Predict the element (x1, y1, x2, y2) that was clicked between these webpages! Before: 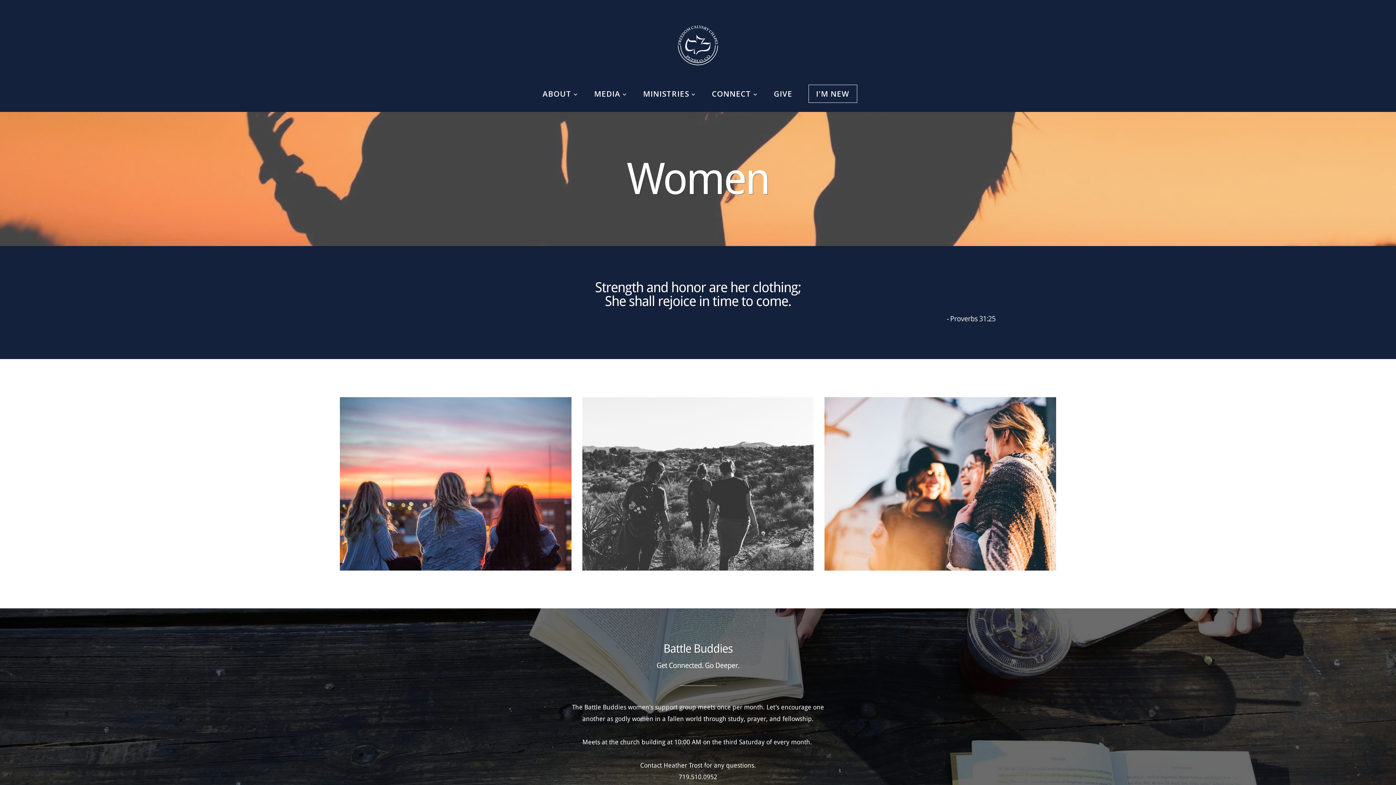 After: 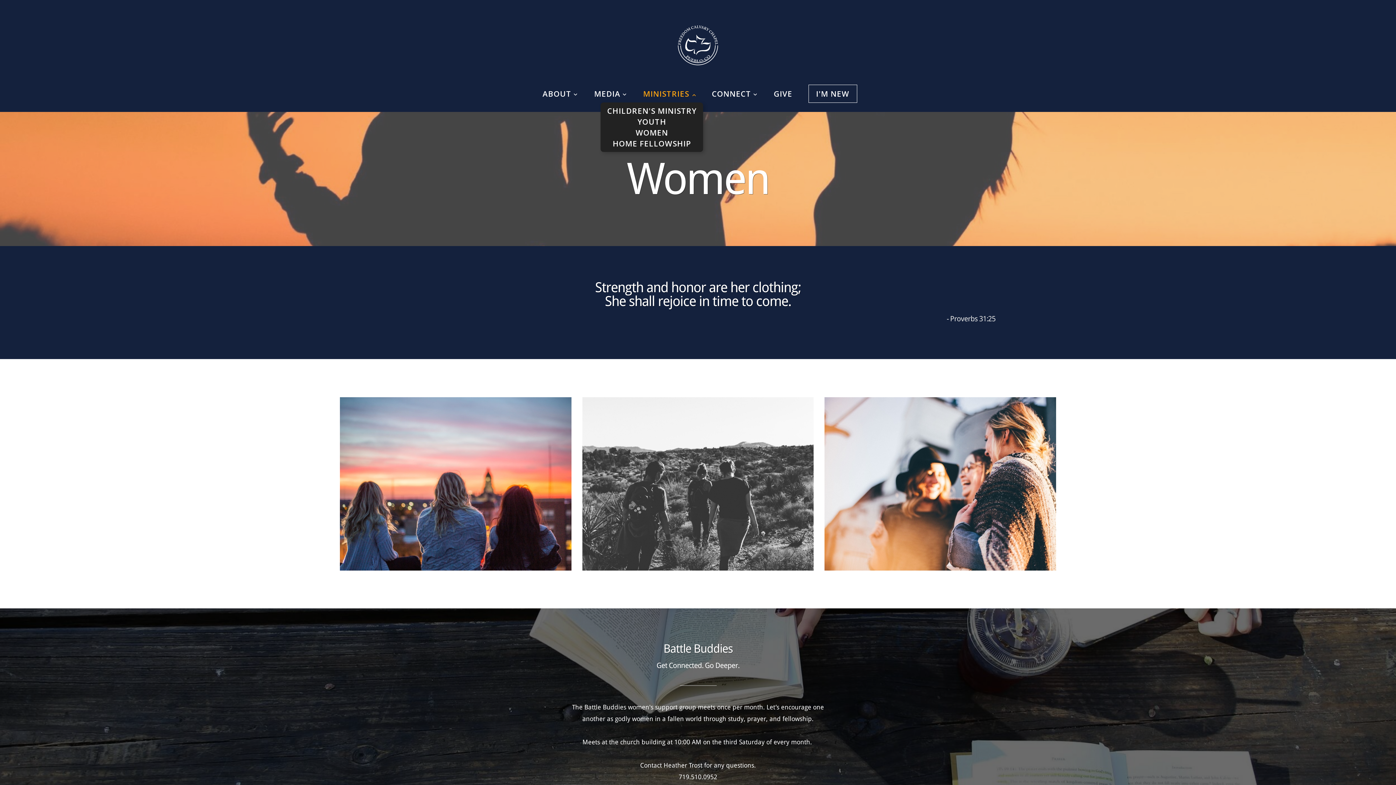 Action: bbox: (636, 85, 703, 102) label: MINISTRIES 